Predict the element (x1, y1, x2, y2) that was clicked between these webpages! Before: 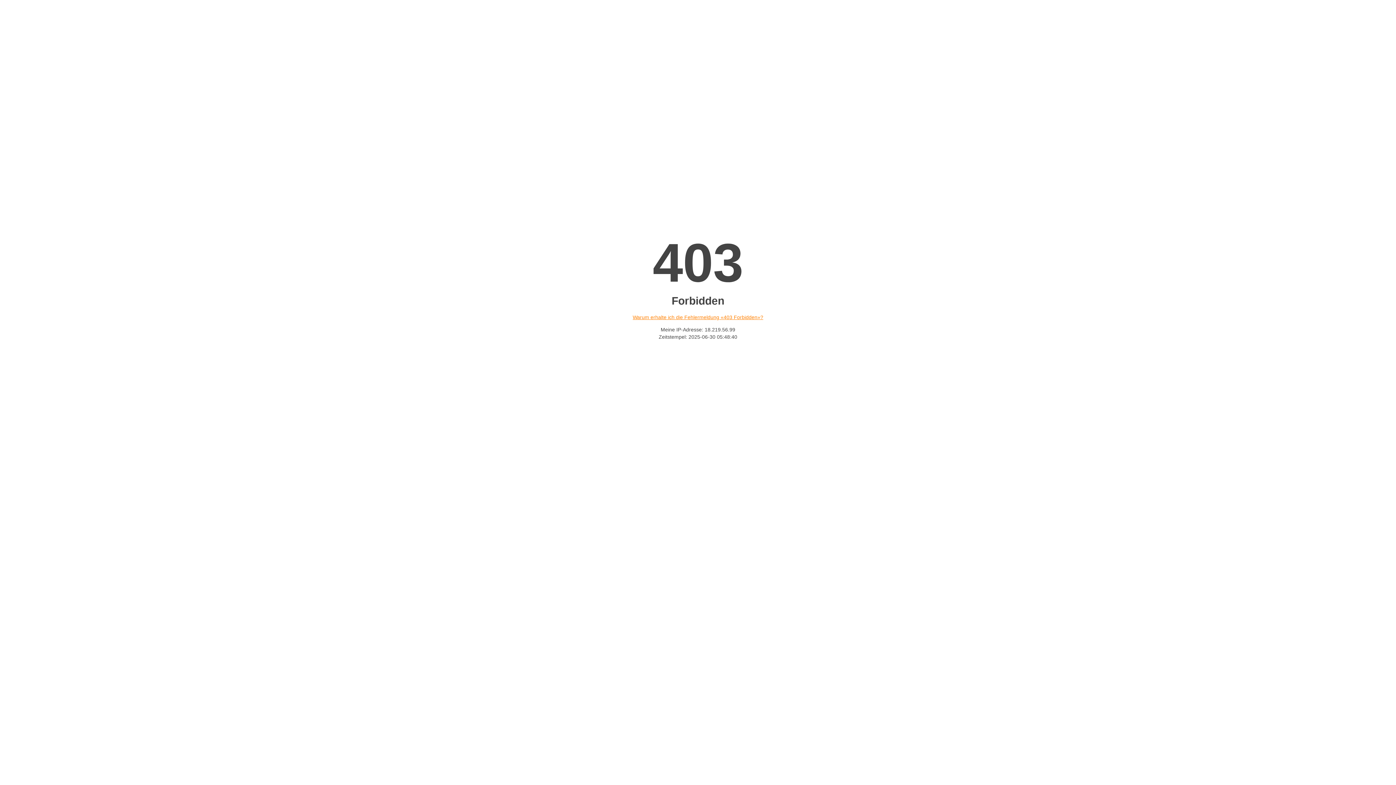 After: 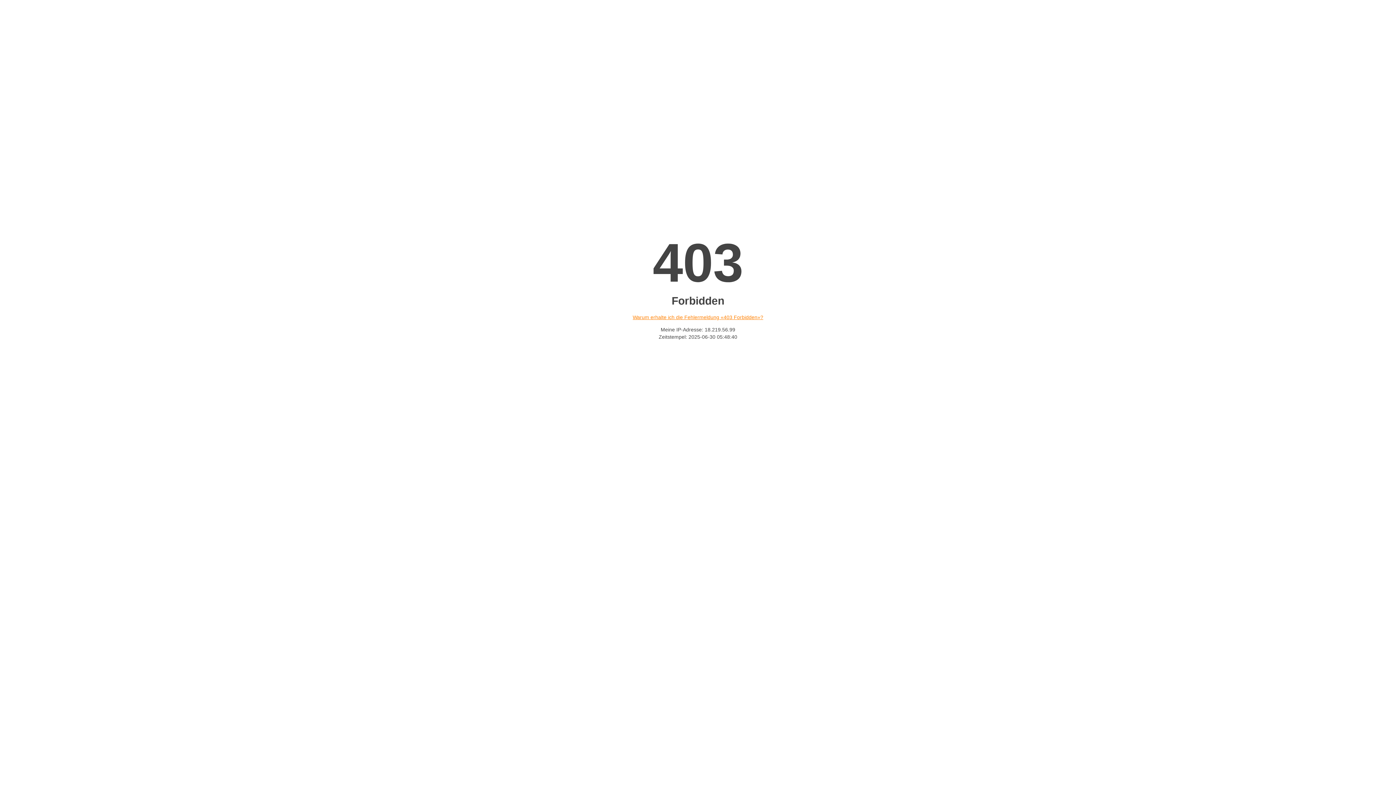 Action: label: Warum erhalte ich die Fehlermeldung «403 Forbidden»? bbox: (632, 314, 763, 320)